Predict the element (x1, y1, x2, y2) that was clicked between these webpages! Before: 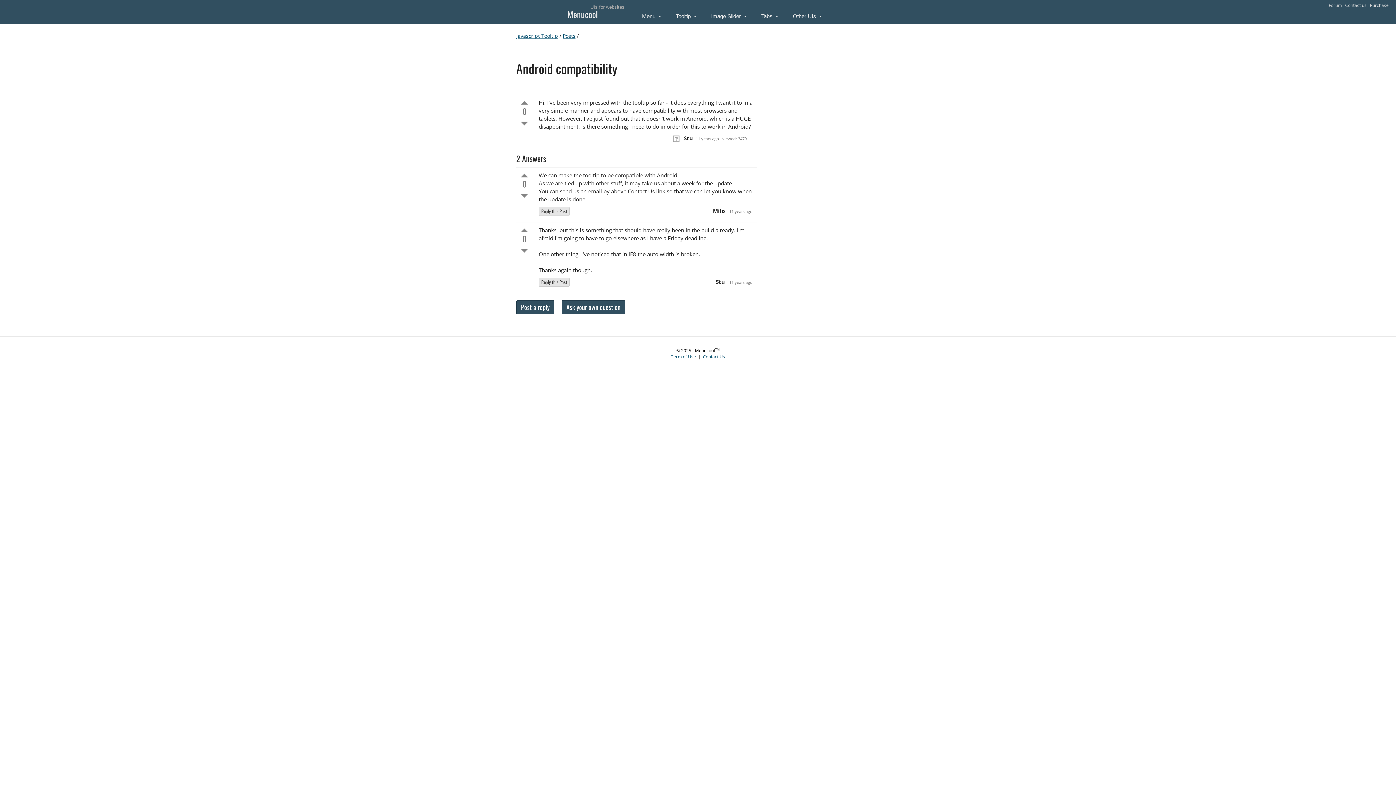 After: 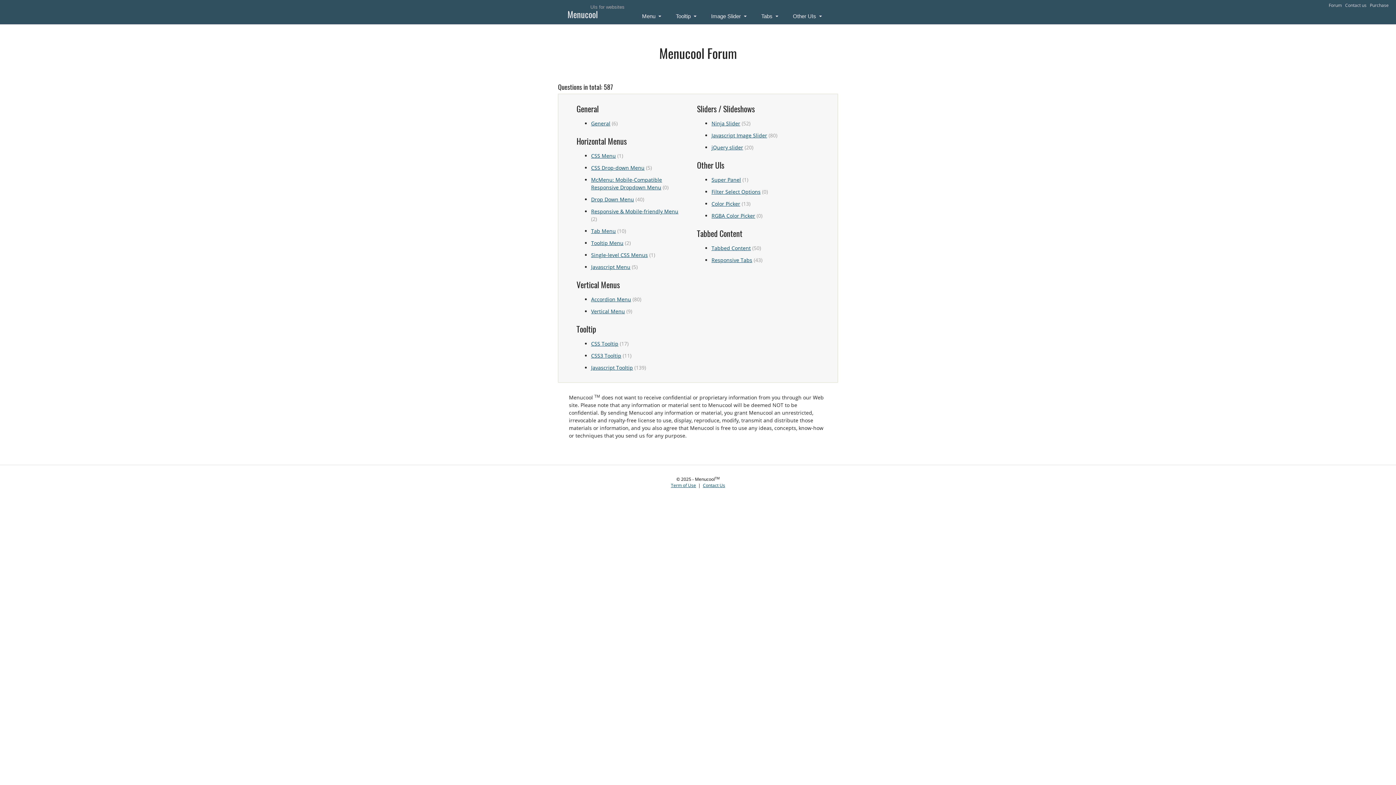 Action: bbox: (1329, 2, 1342, 8) label: Forum